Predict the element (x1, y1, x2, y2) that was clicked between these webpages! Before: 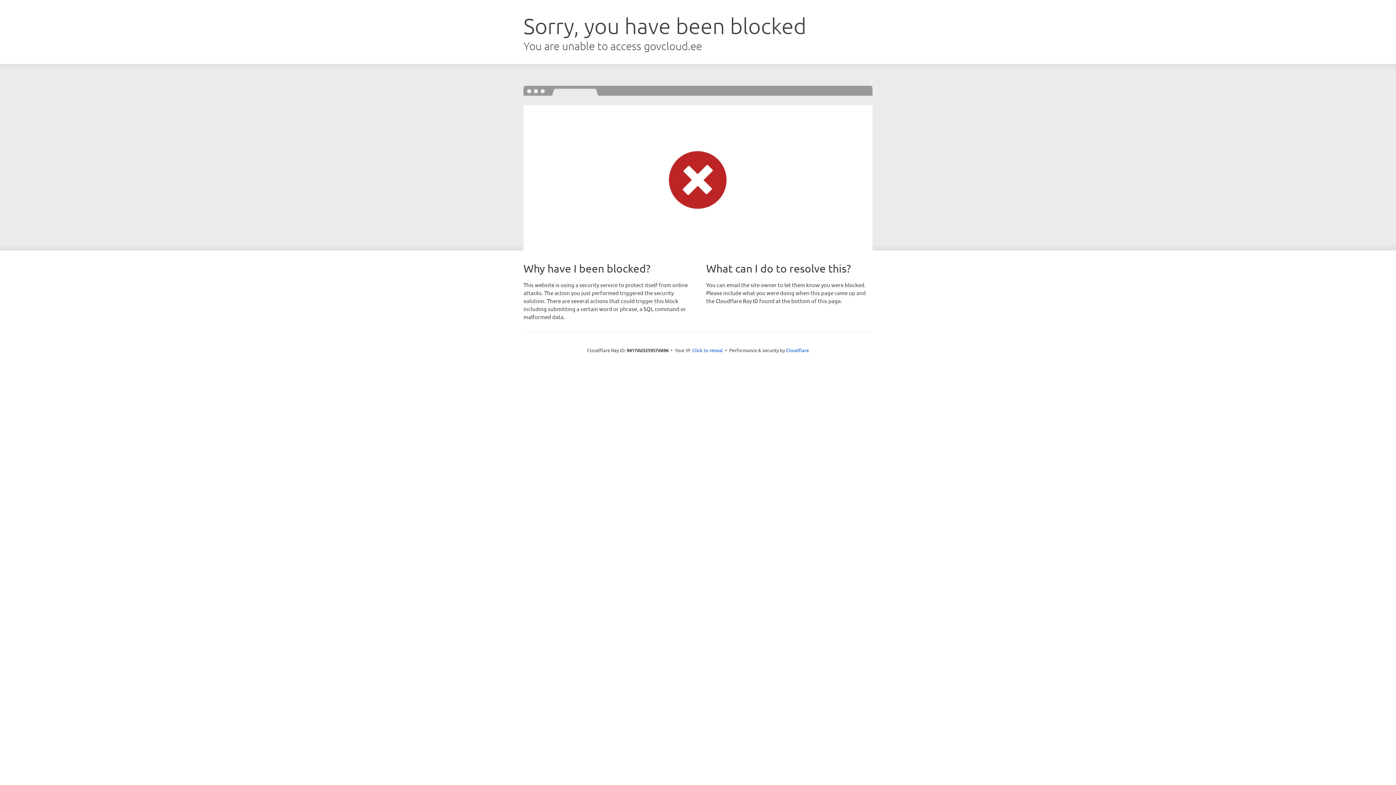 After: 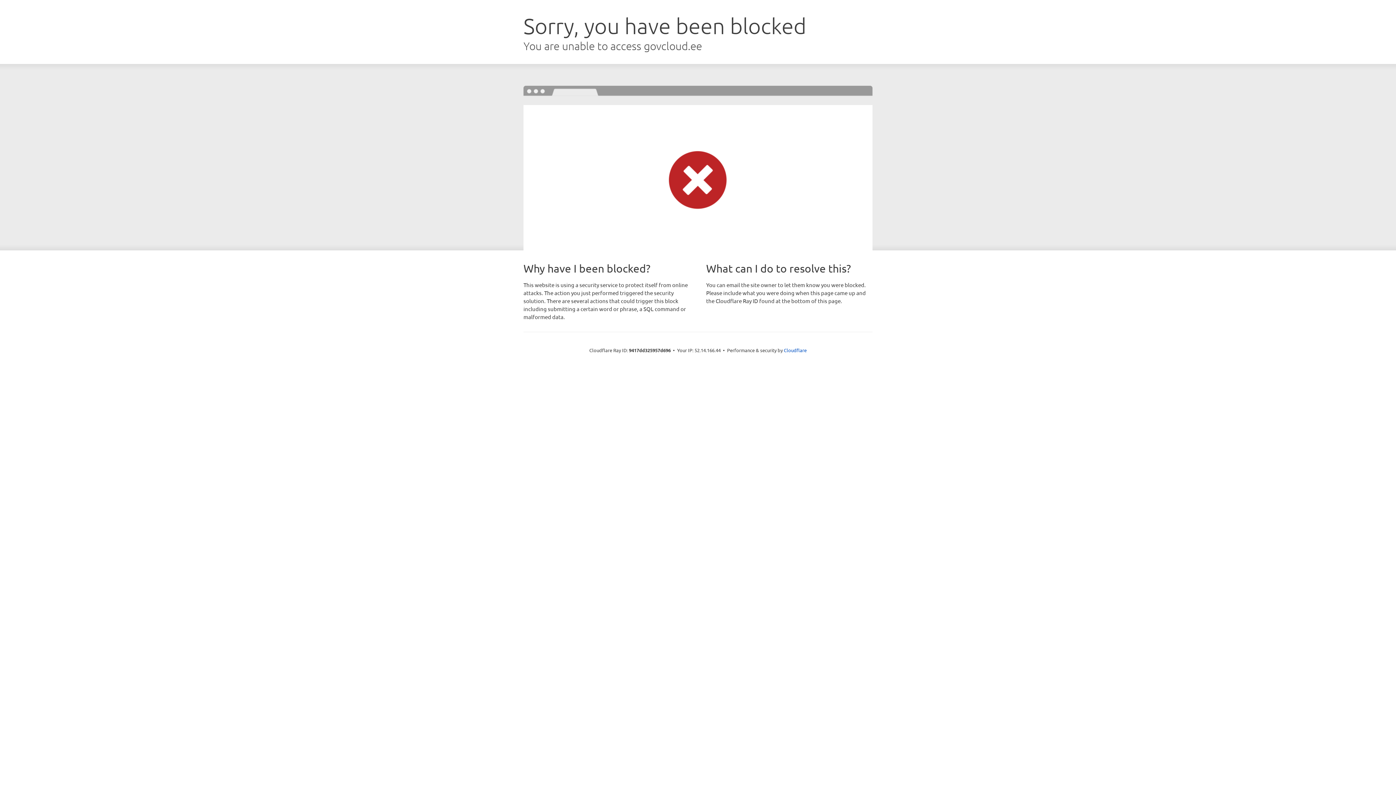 Action: bbox: (692, 346, 723, 353) label: Click to reveal